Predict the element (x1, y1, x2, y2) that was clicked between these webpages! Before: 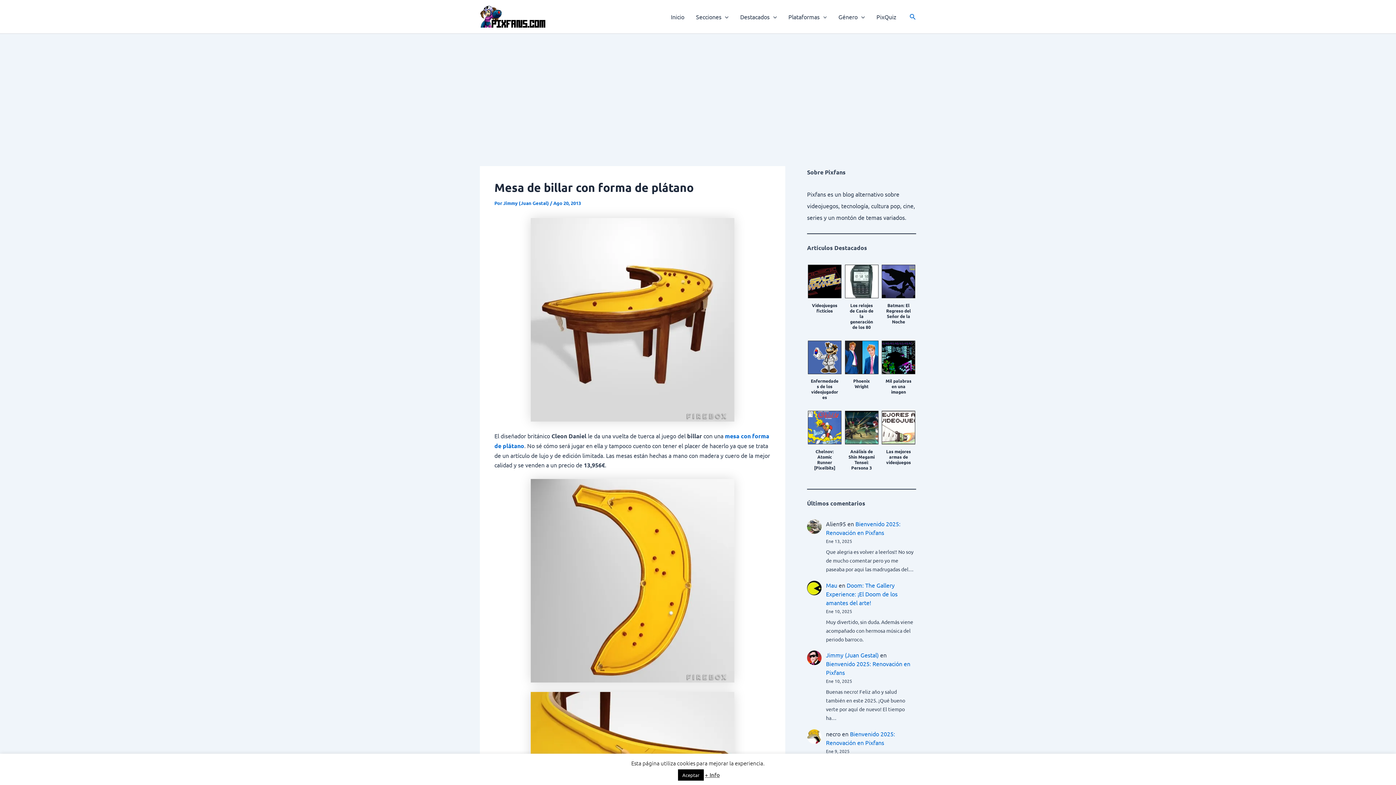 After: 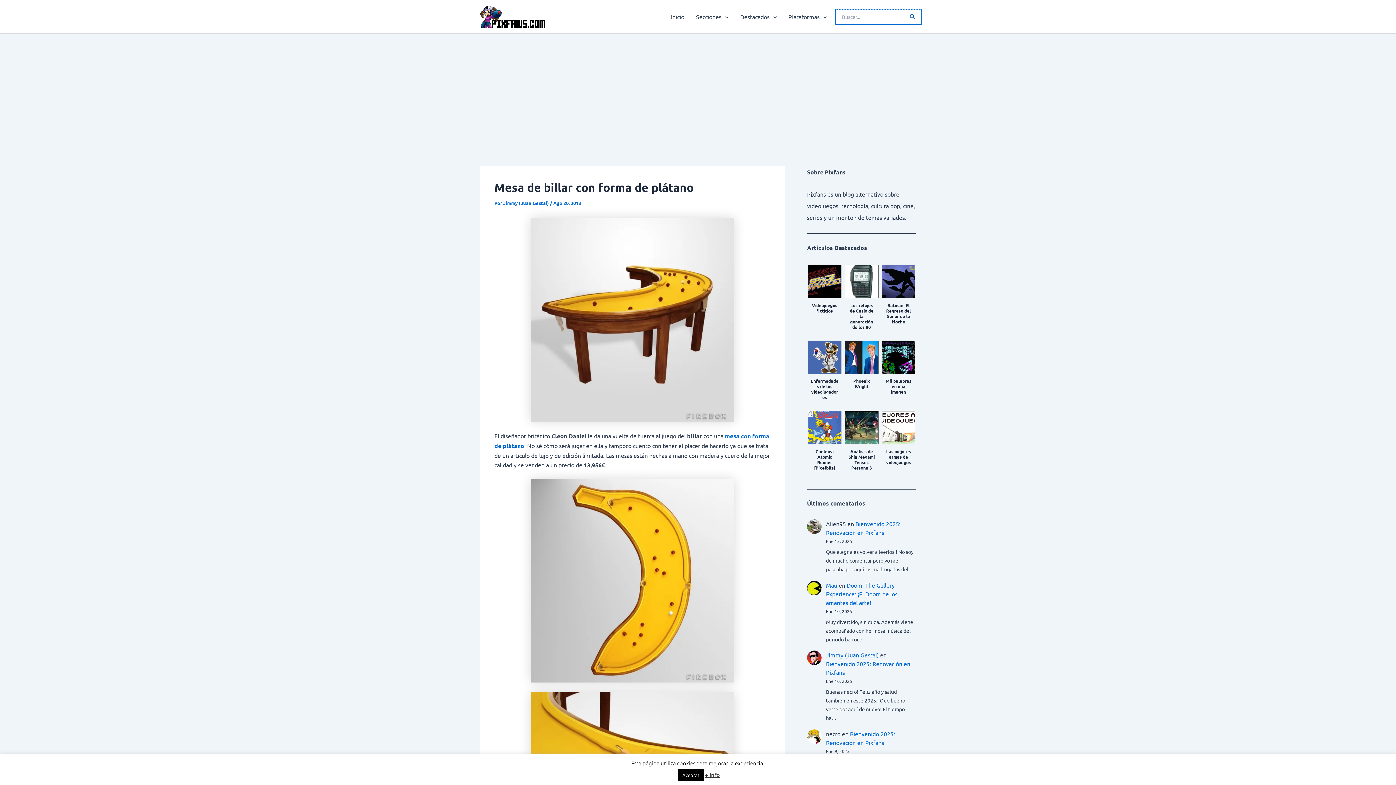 Action: bbox: (909, 12, 916, 21) label: Enlace del icono de búsqueda